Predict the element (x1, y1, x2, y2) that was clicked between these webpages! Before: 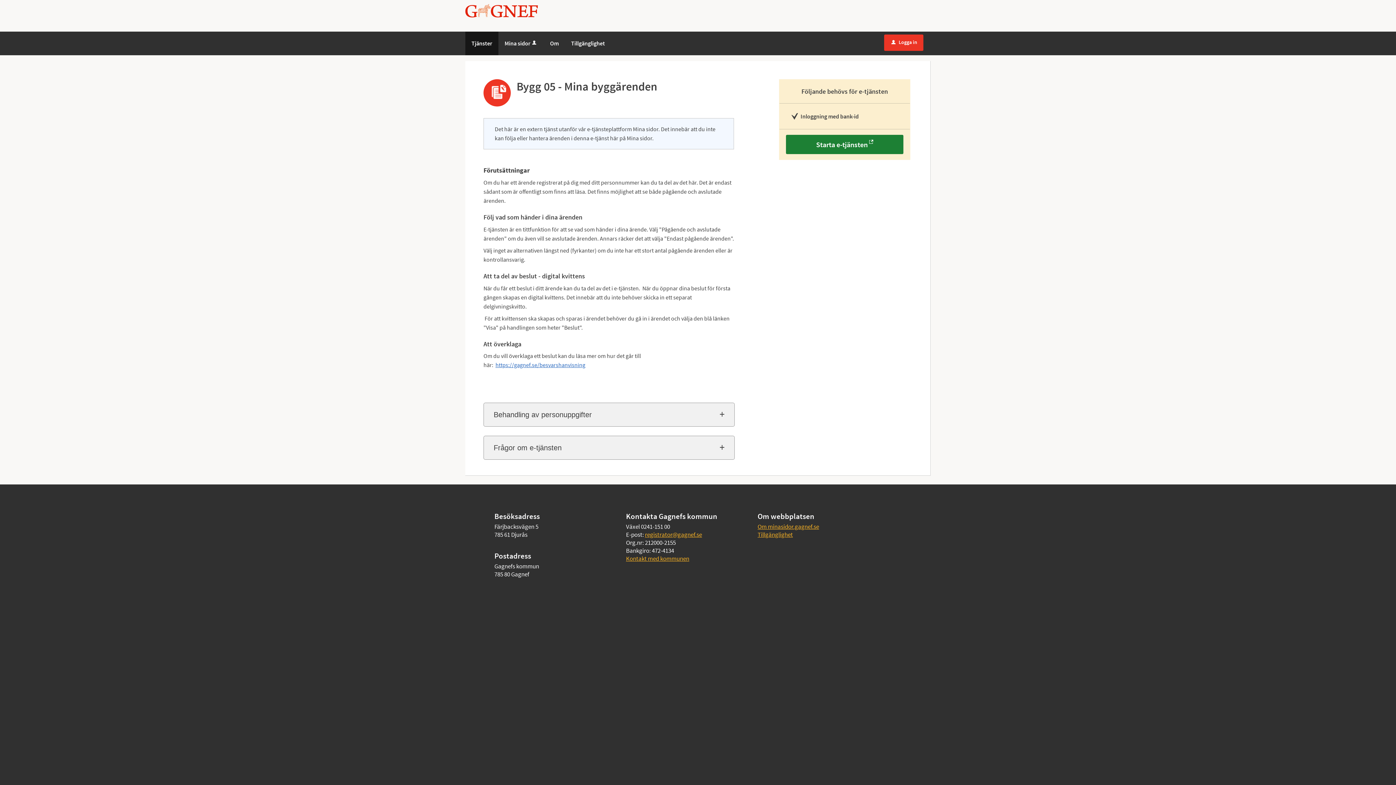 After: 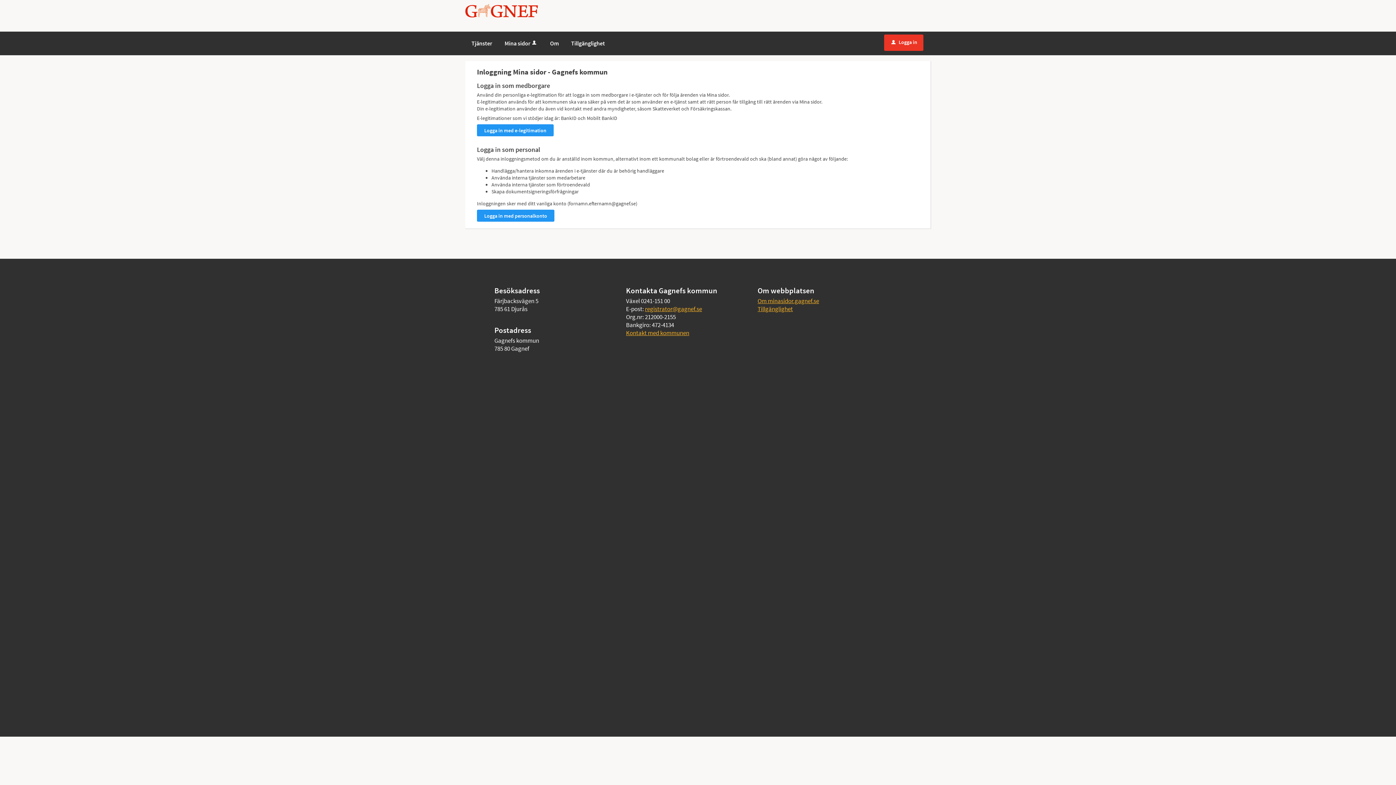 Action: label: Mina sidor bbox: (498, 31, 544, 55)